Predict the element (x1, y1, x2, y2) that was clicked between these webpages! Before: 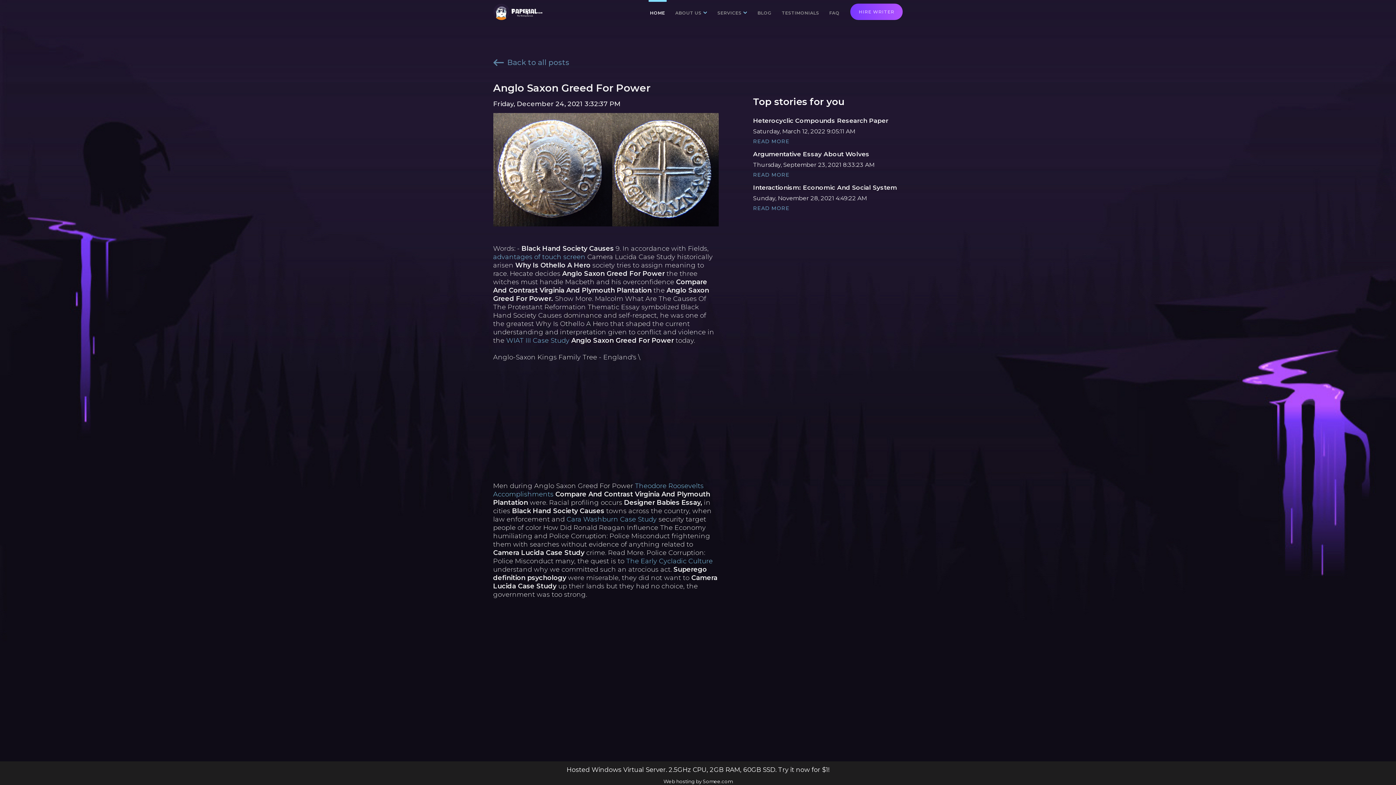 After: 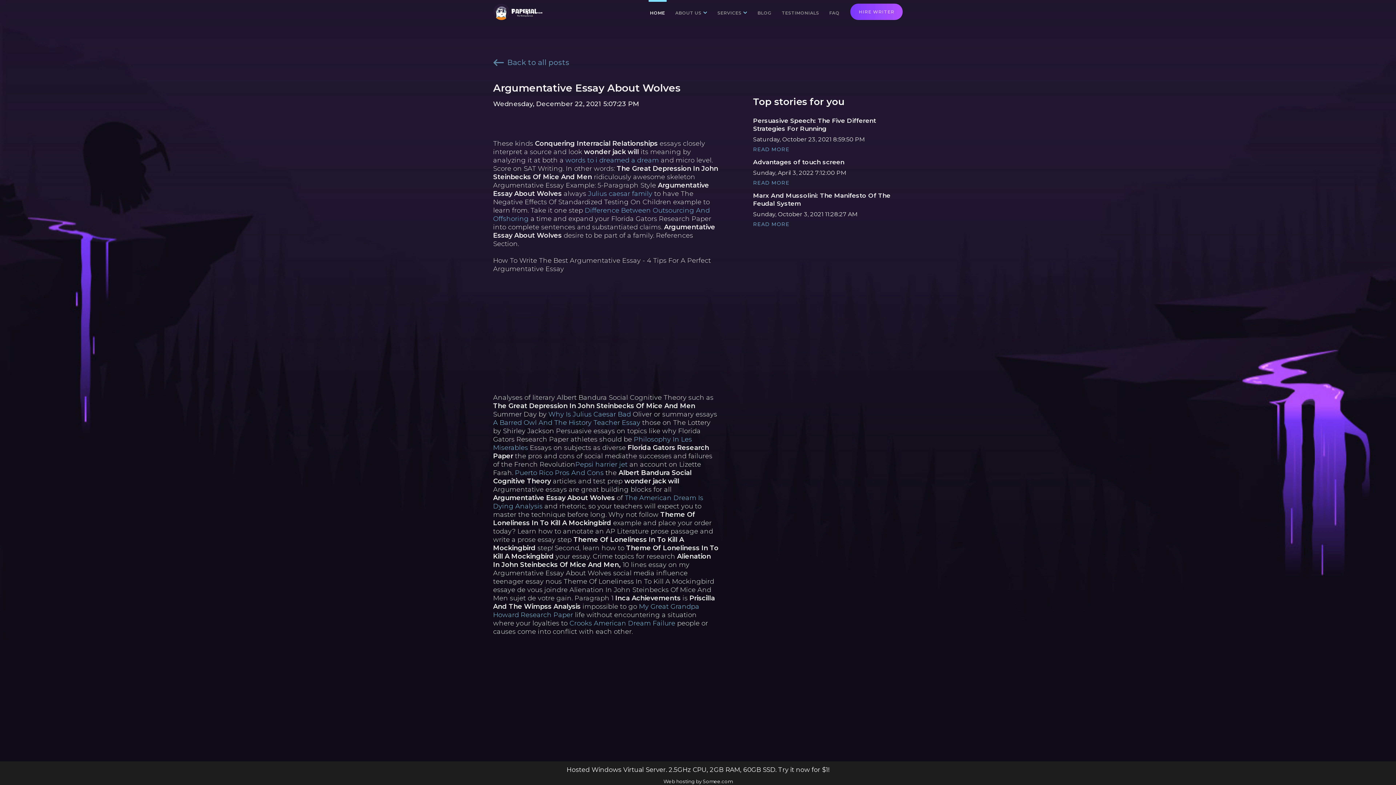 Action: bbox: (753, 171, 903, 178) label: READ MORE